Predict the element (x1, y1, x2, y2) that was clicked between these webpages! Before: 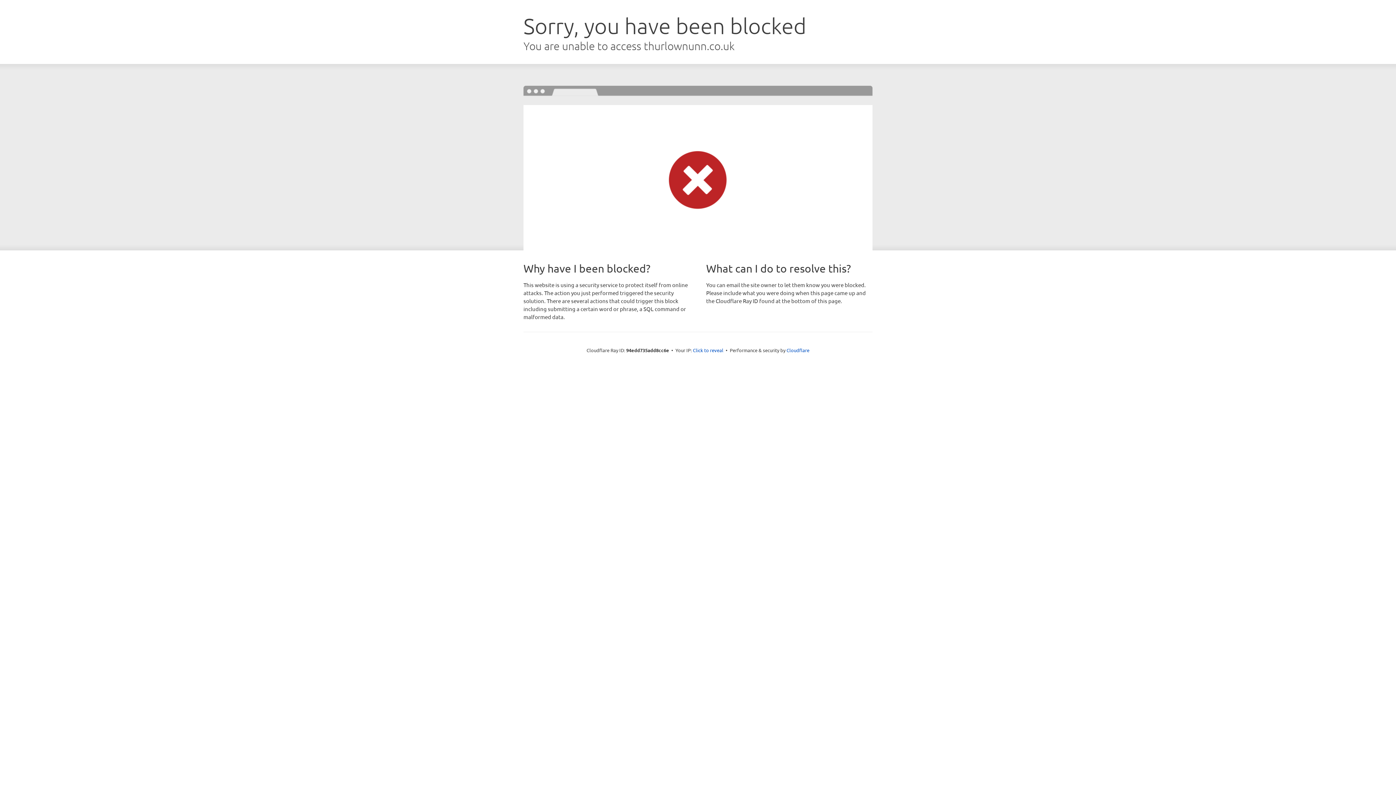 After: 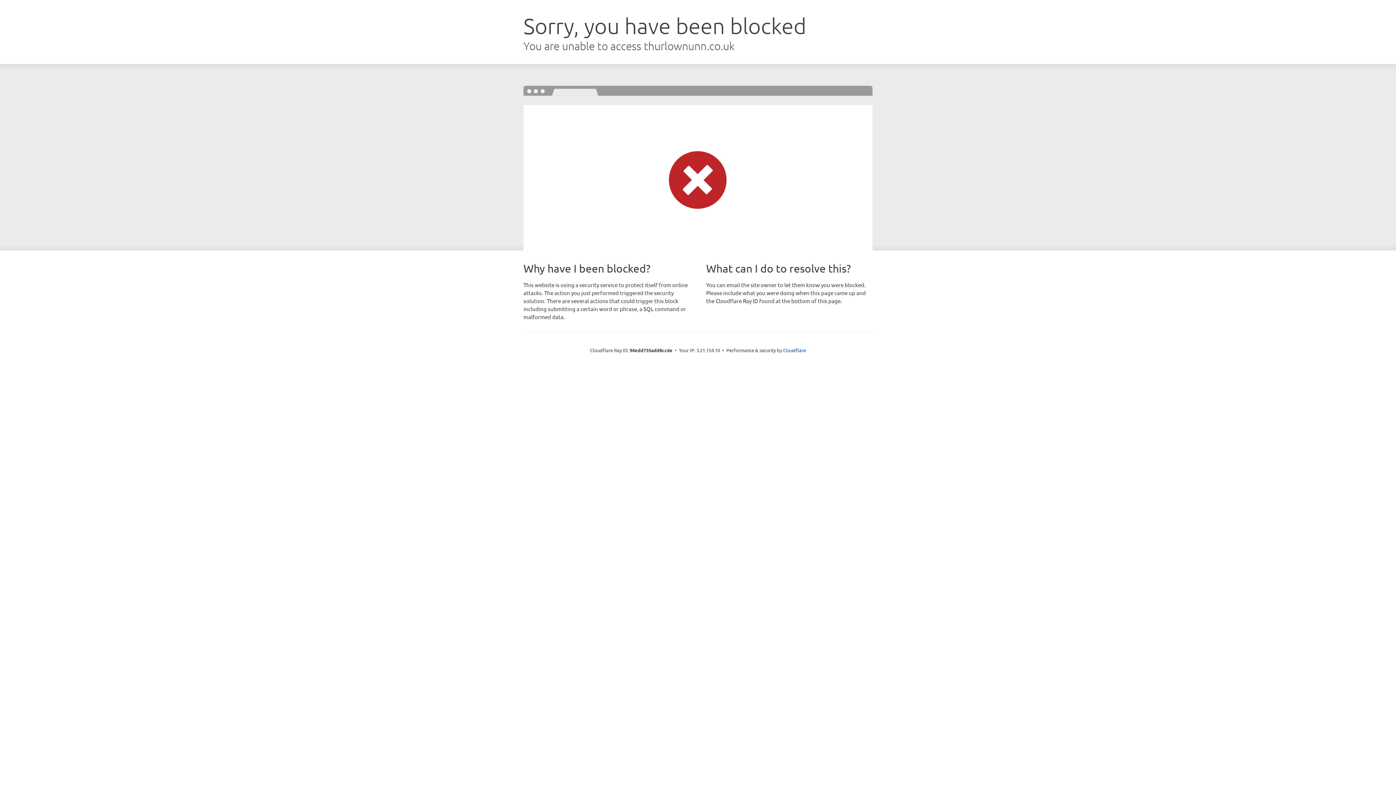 Action: bbox: (693, 346, 723, 353) label: Click to reveal